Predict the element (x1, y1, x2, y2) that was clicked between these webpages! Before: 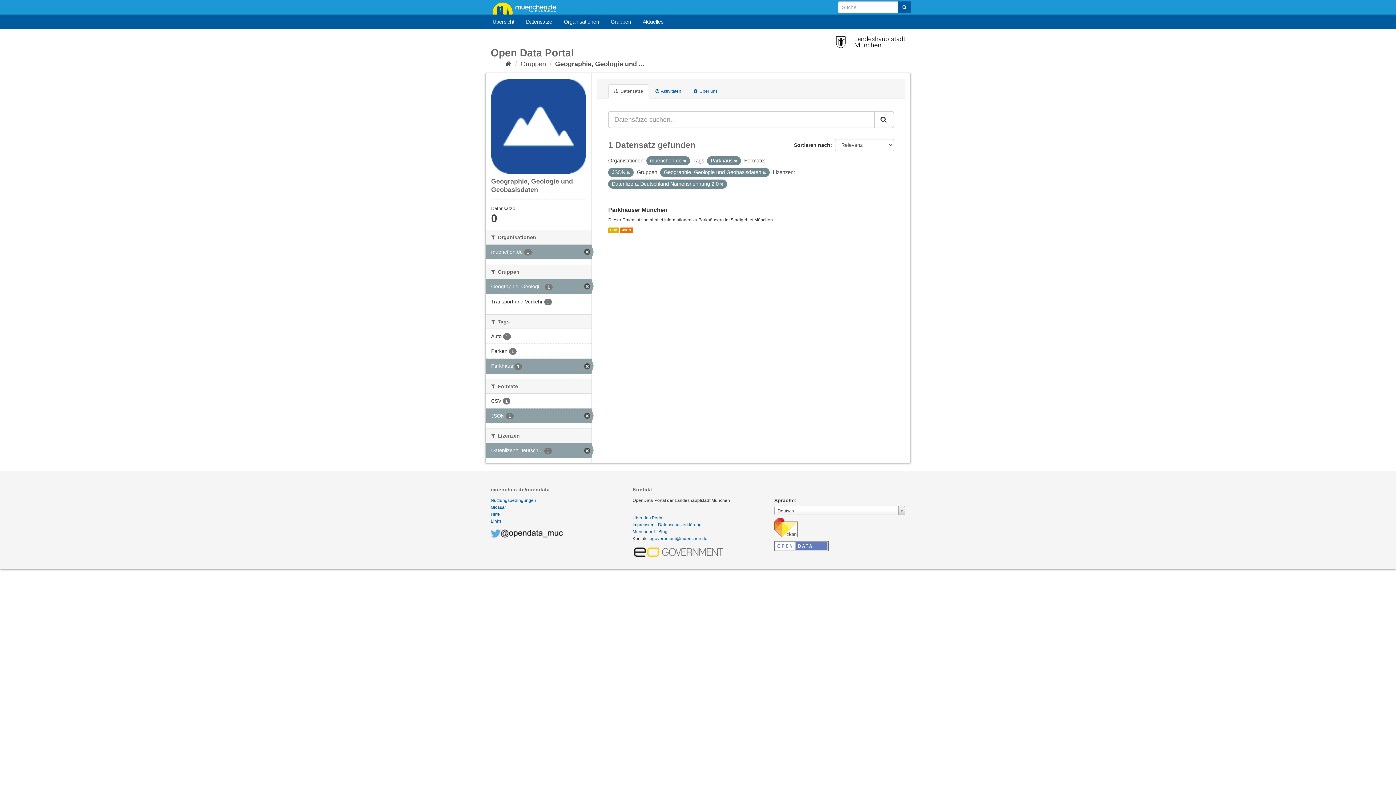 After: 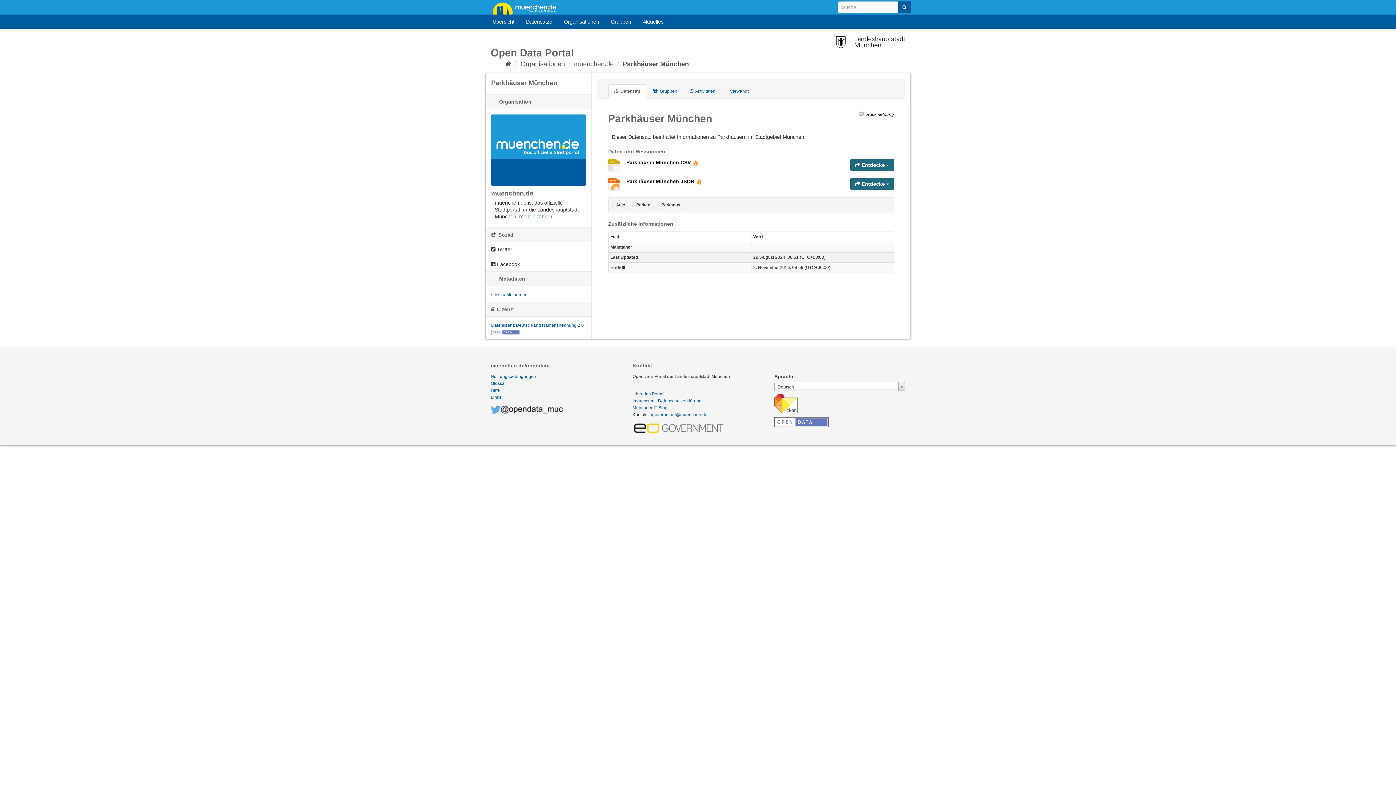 Action: label: Parkhäuser München bbox: (608, 206, 667, 213)